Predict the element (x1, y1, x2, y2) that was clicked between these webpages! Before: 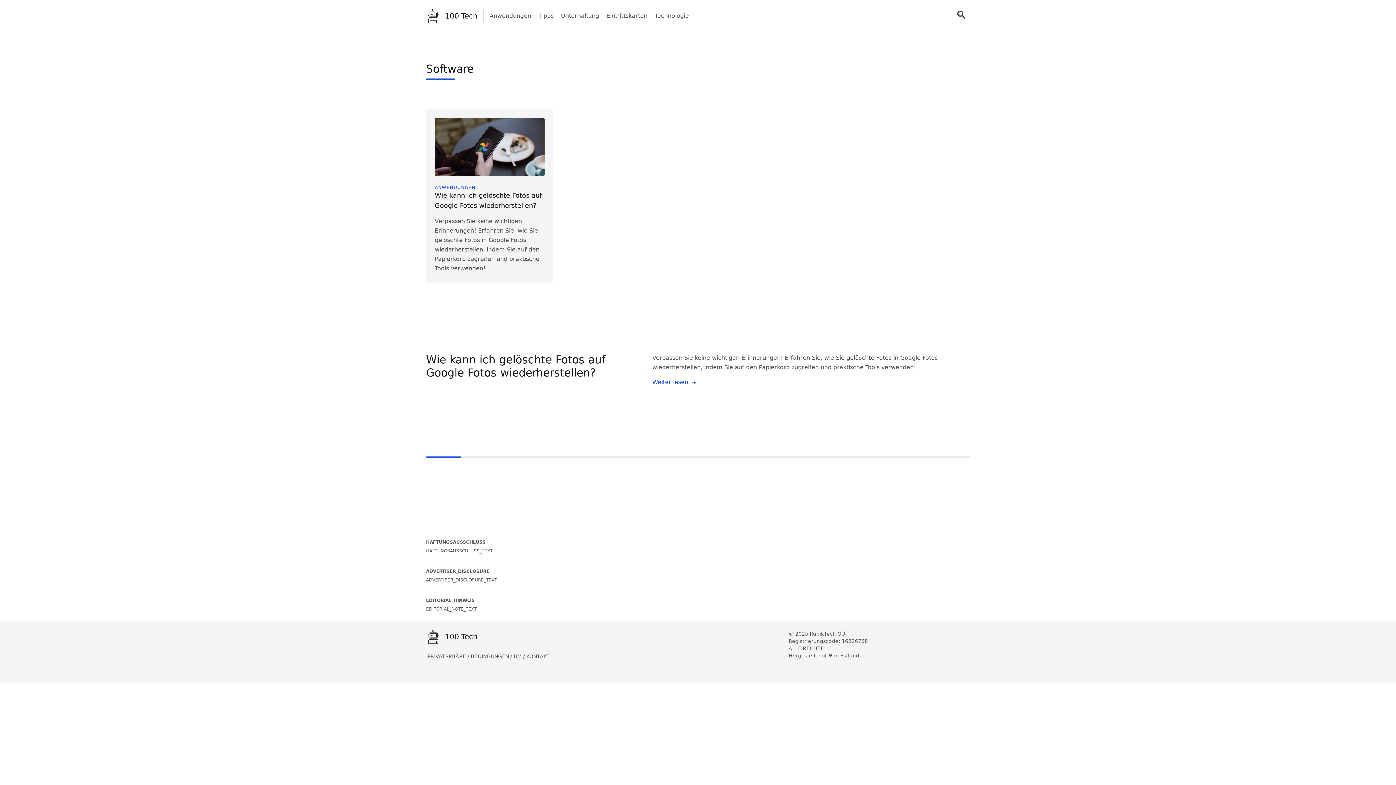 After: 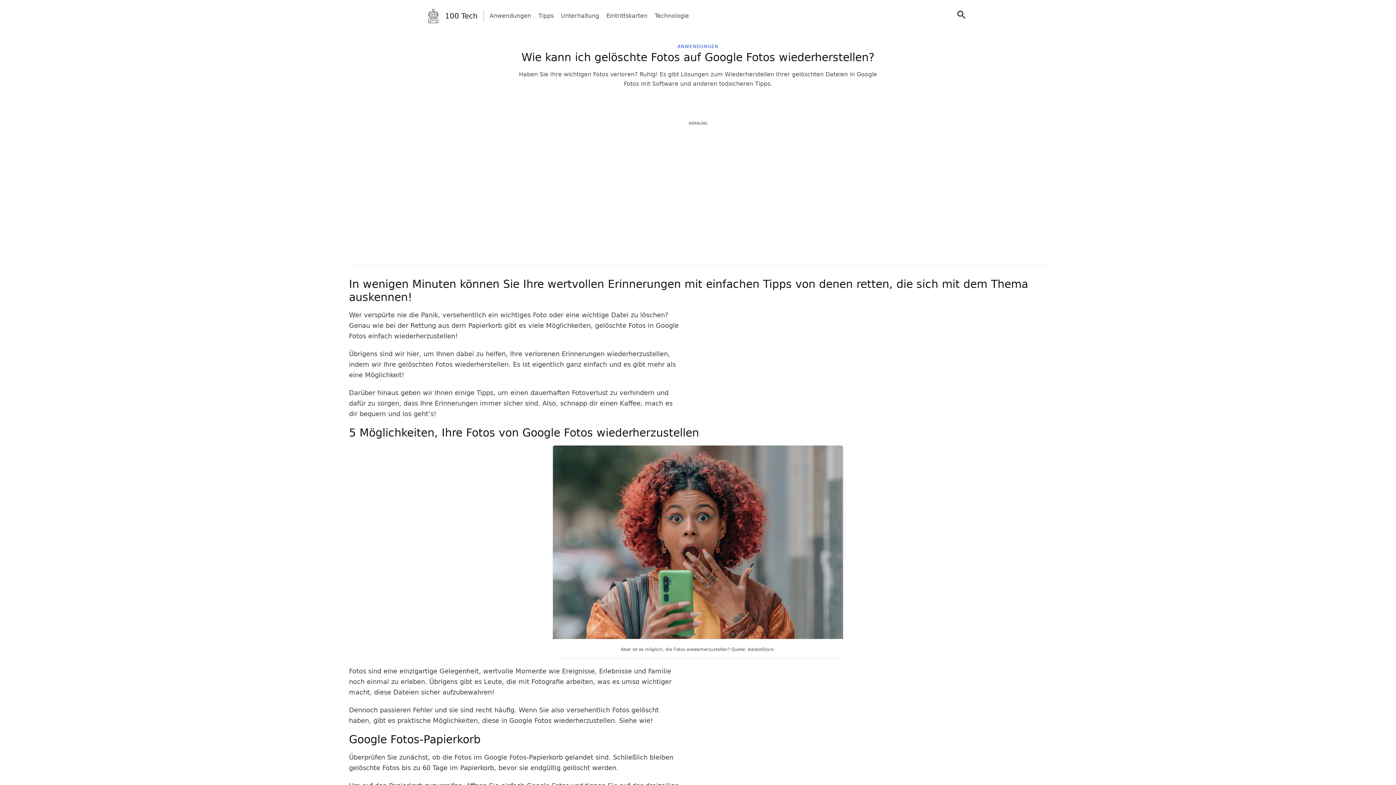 Action: label: Weiter lesen bbox: (652, 378, 697, 386)